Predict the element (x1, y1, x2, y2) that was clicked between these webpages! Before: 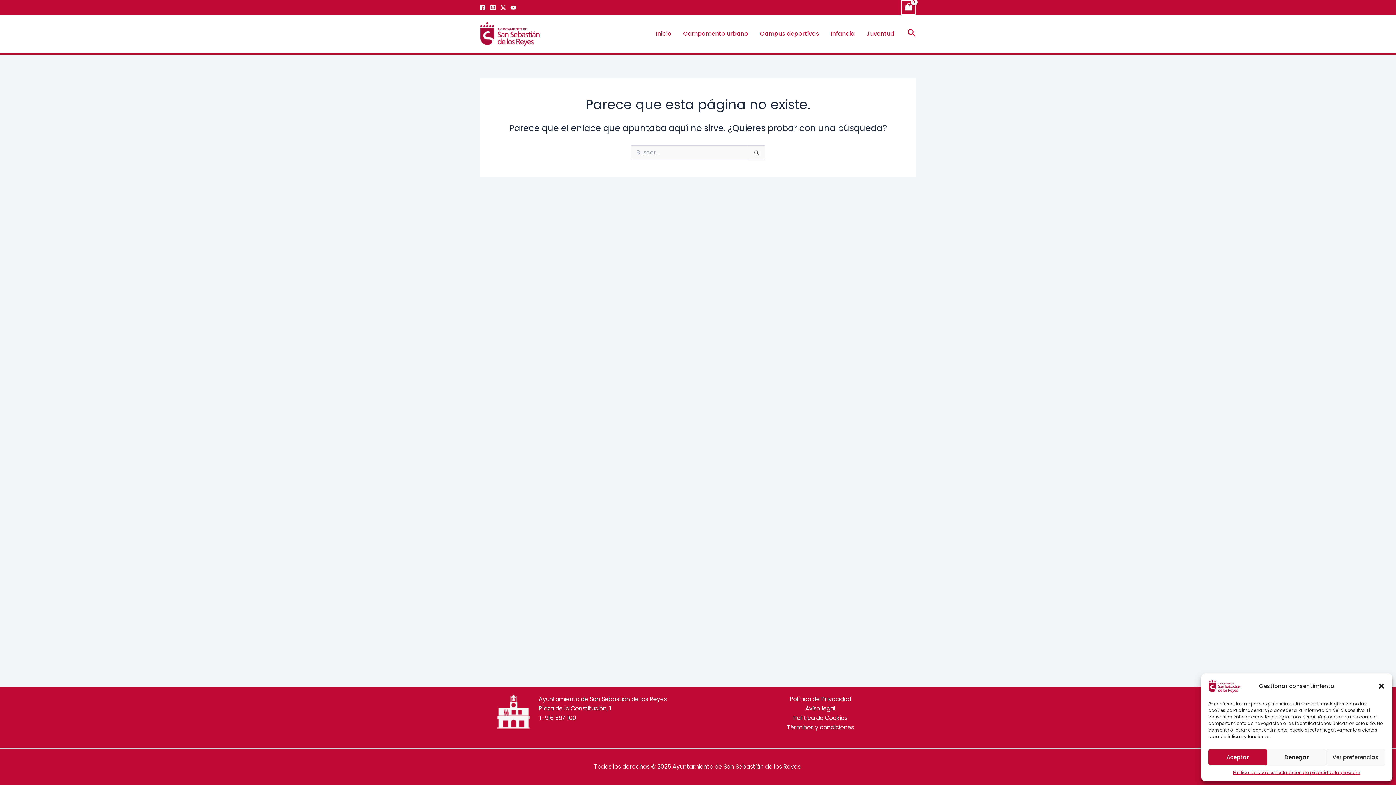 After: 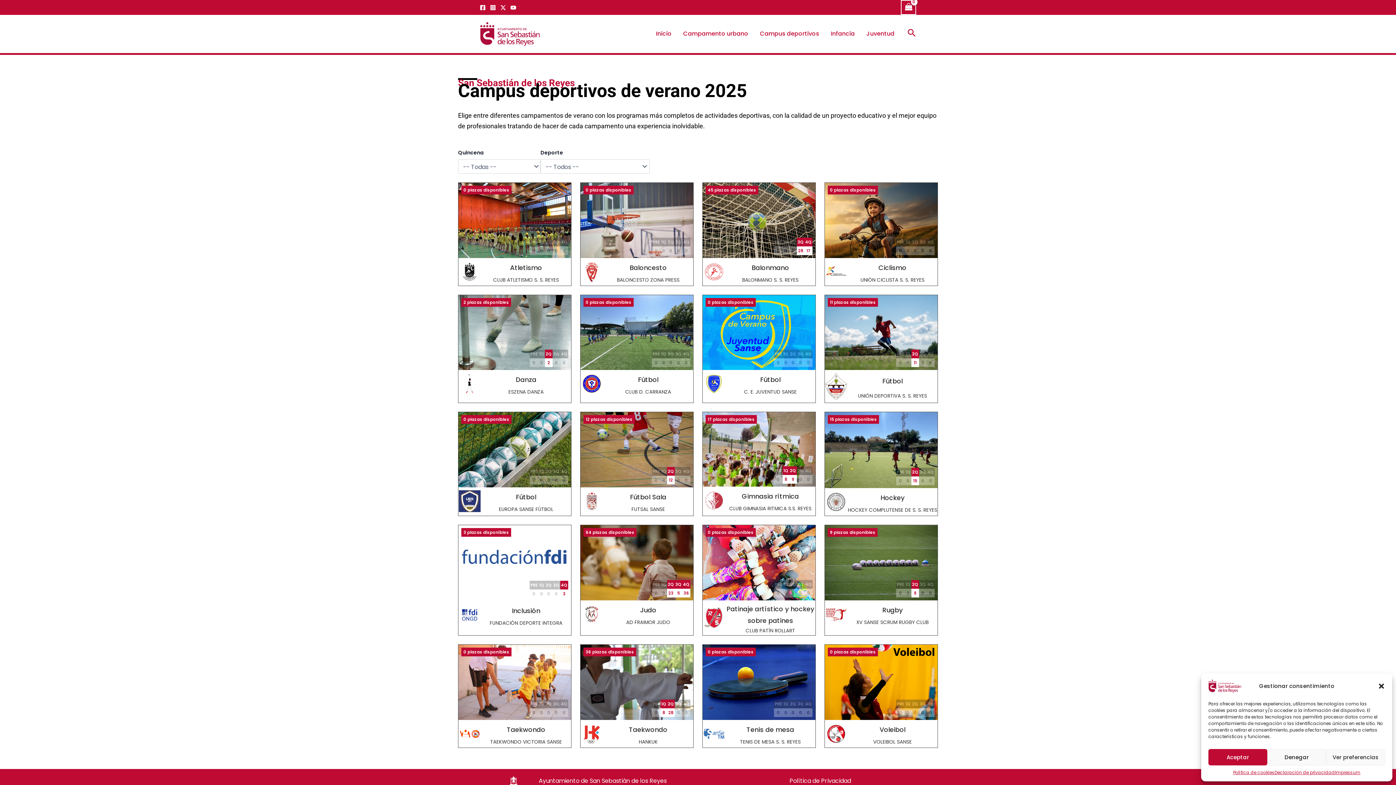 Action: label: Campus deportivos bbox: (754, 28, 825, 39)